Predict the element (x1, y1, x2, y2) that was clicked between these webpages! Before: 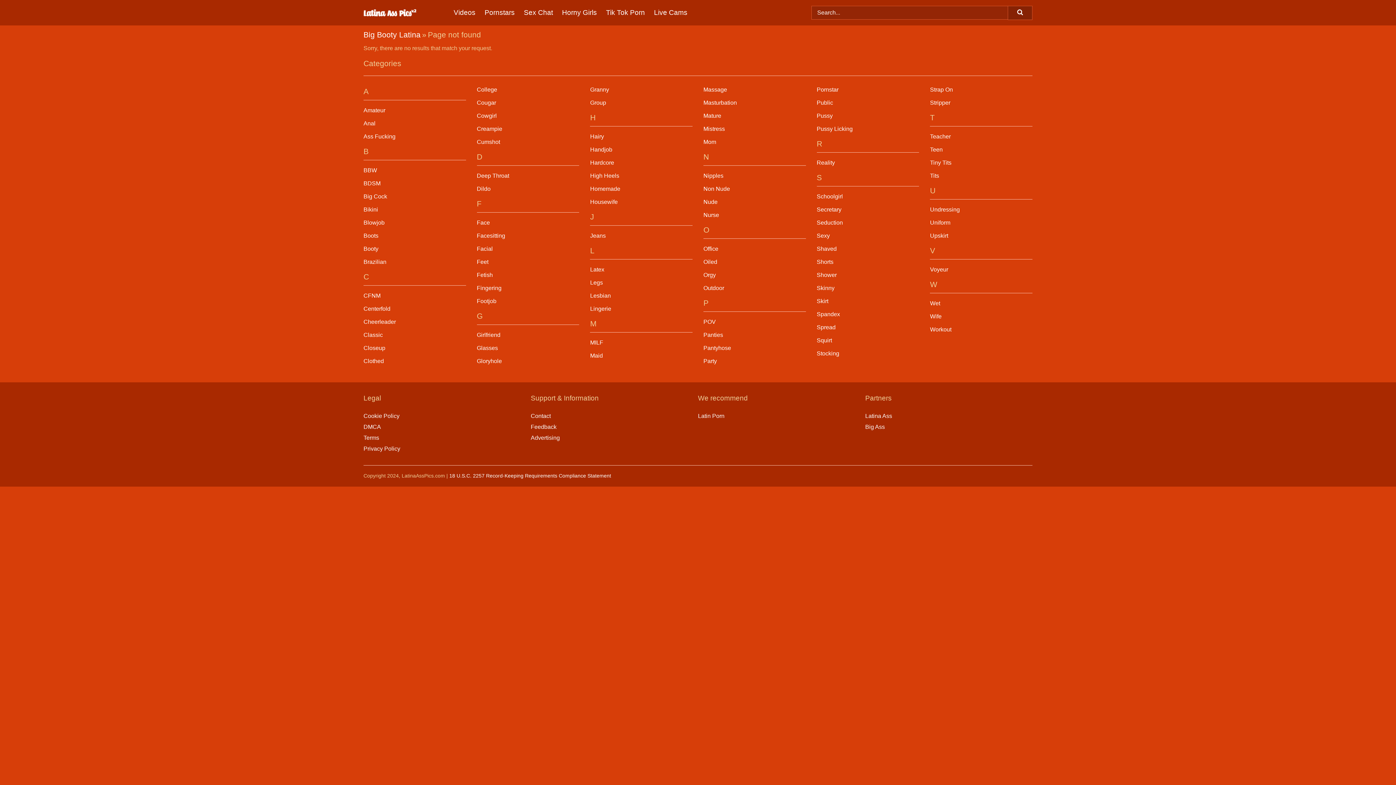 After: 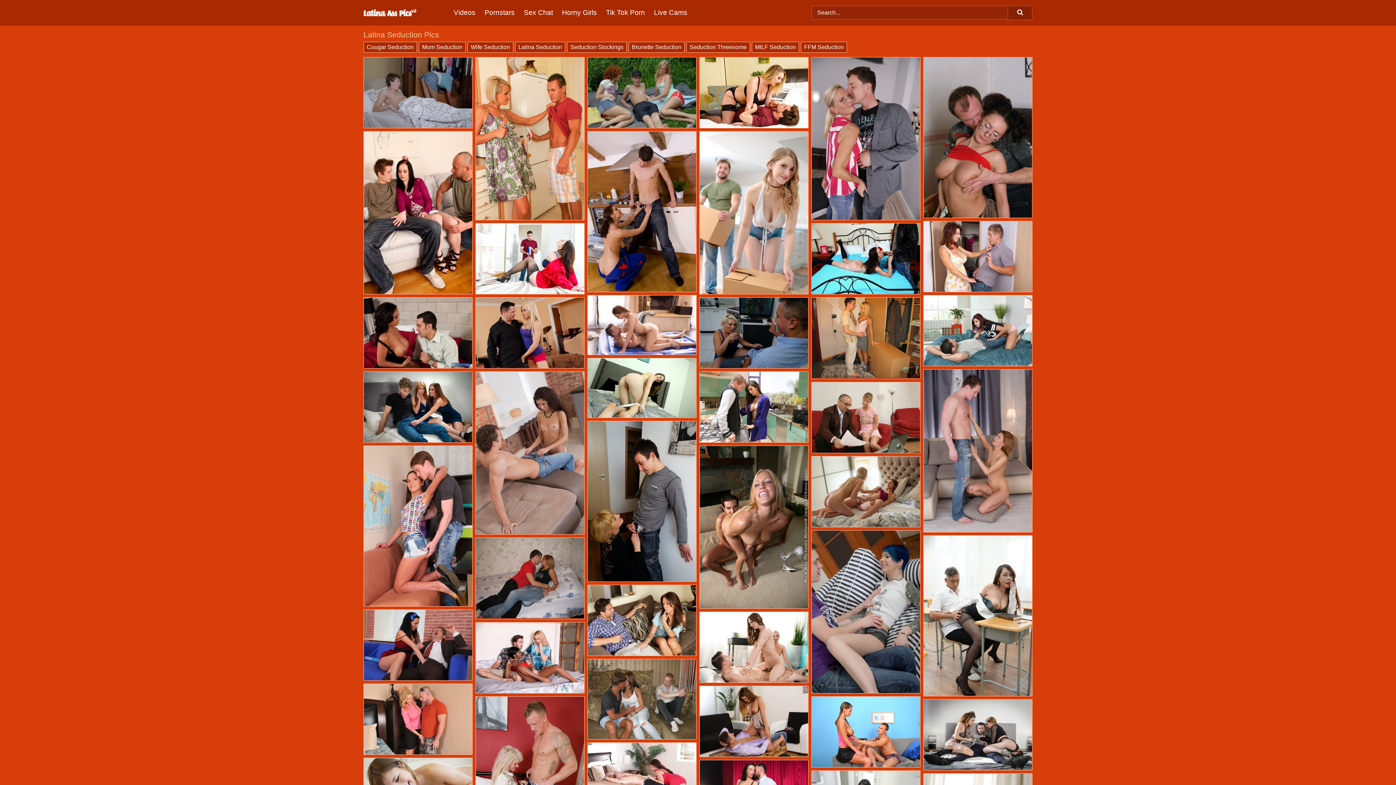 Action: label: Seduction bbox: (816, 219, 843, 225)